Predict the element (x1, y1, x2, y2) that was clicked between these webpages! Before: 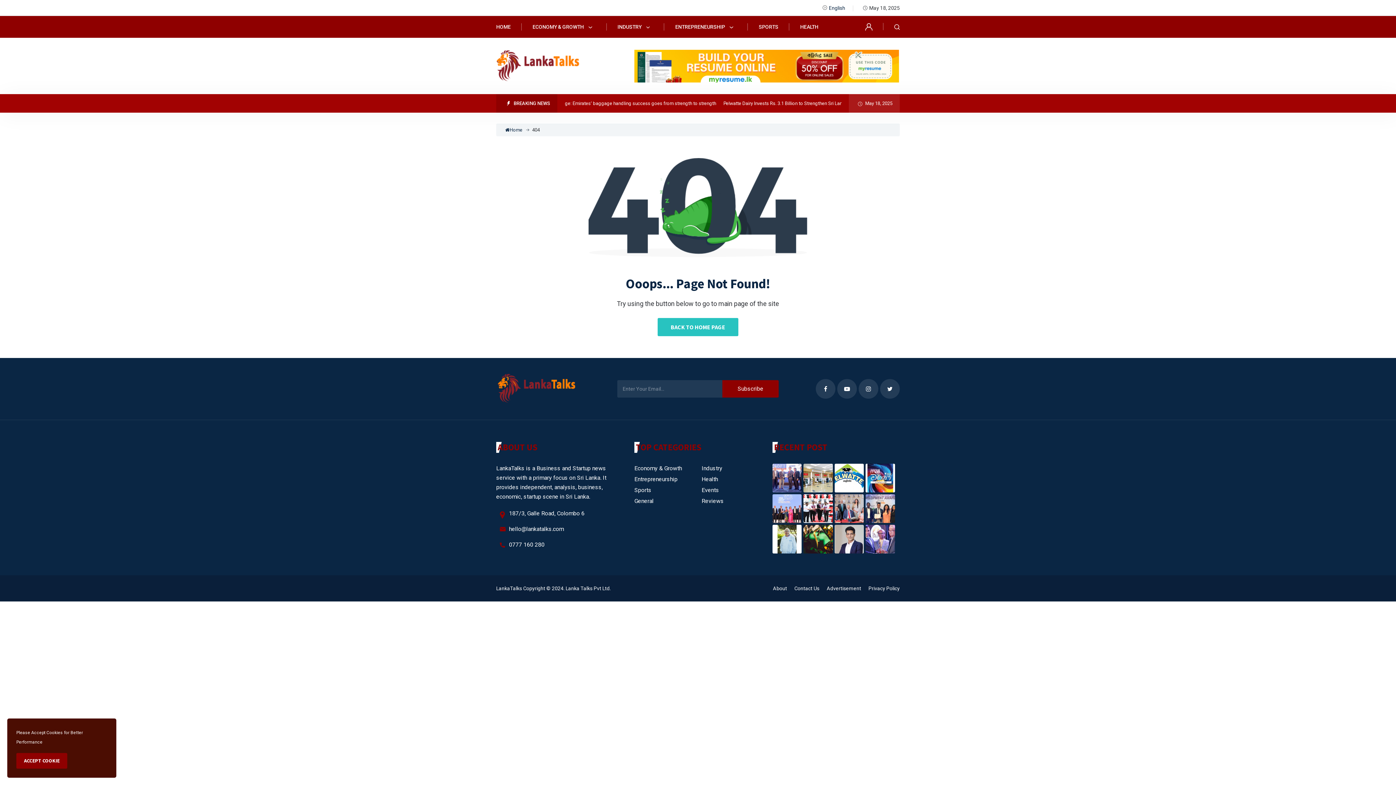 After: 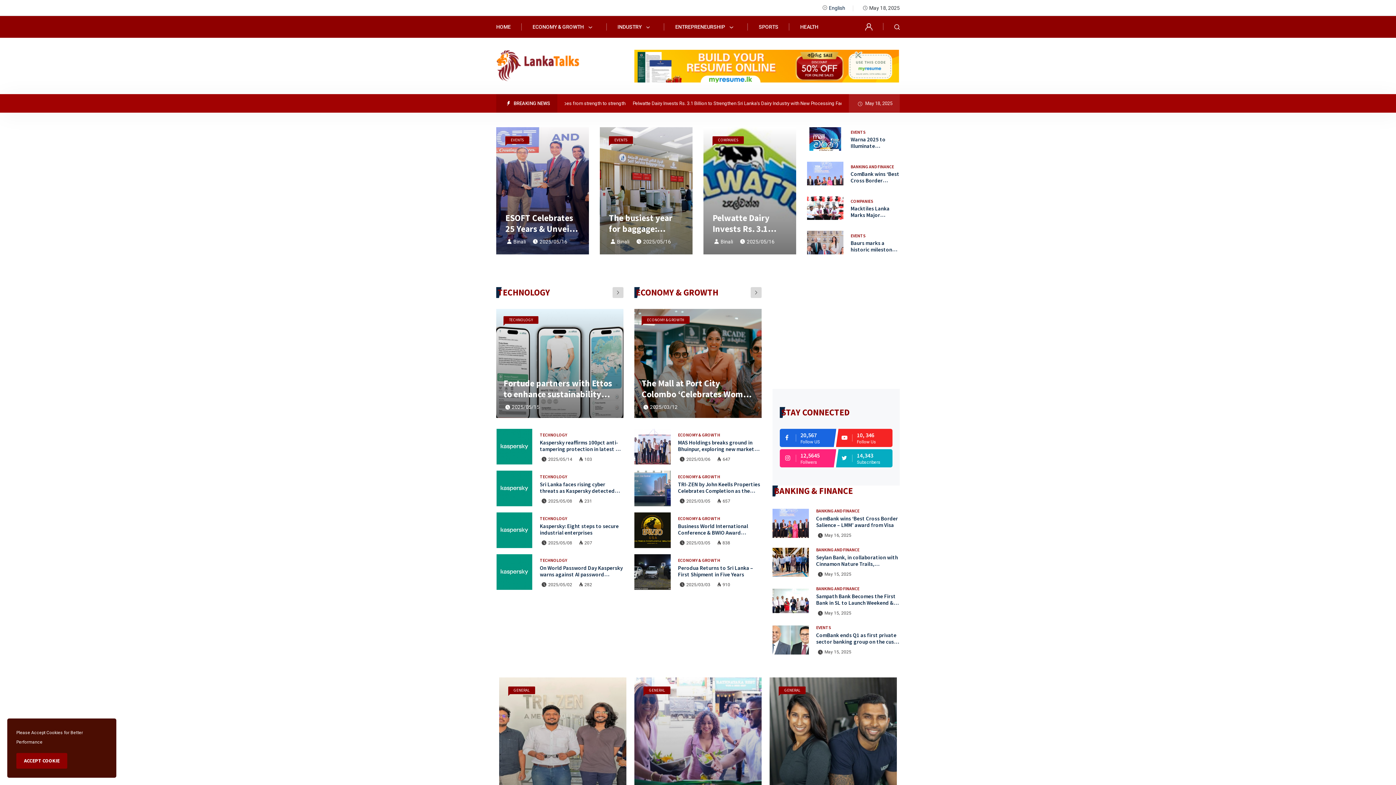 Action: label: HOME bbox: (496, 16, 510, 37)